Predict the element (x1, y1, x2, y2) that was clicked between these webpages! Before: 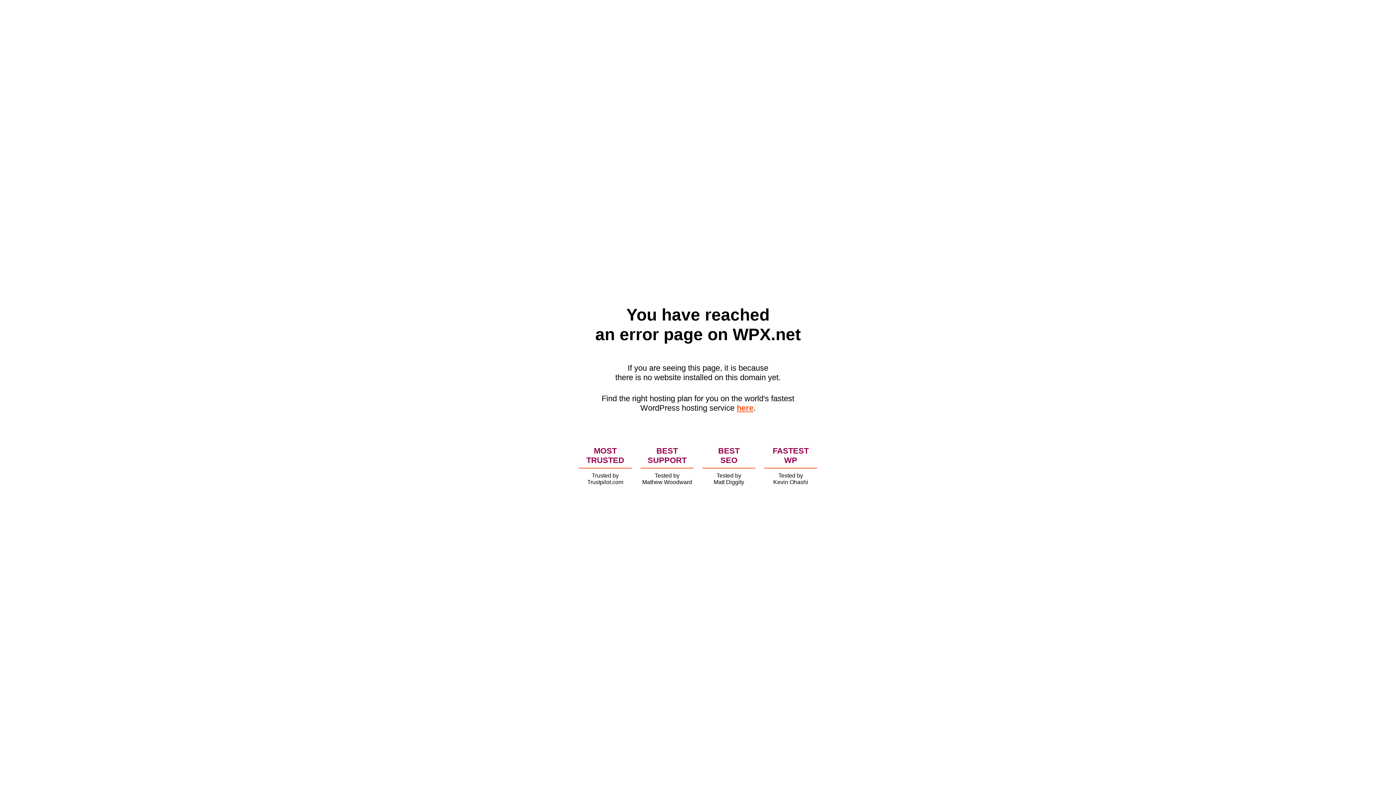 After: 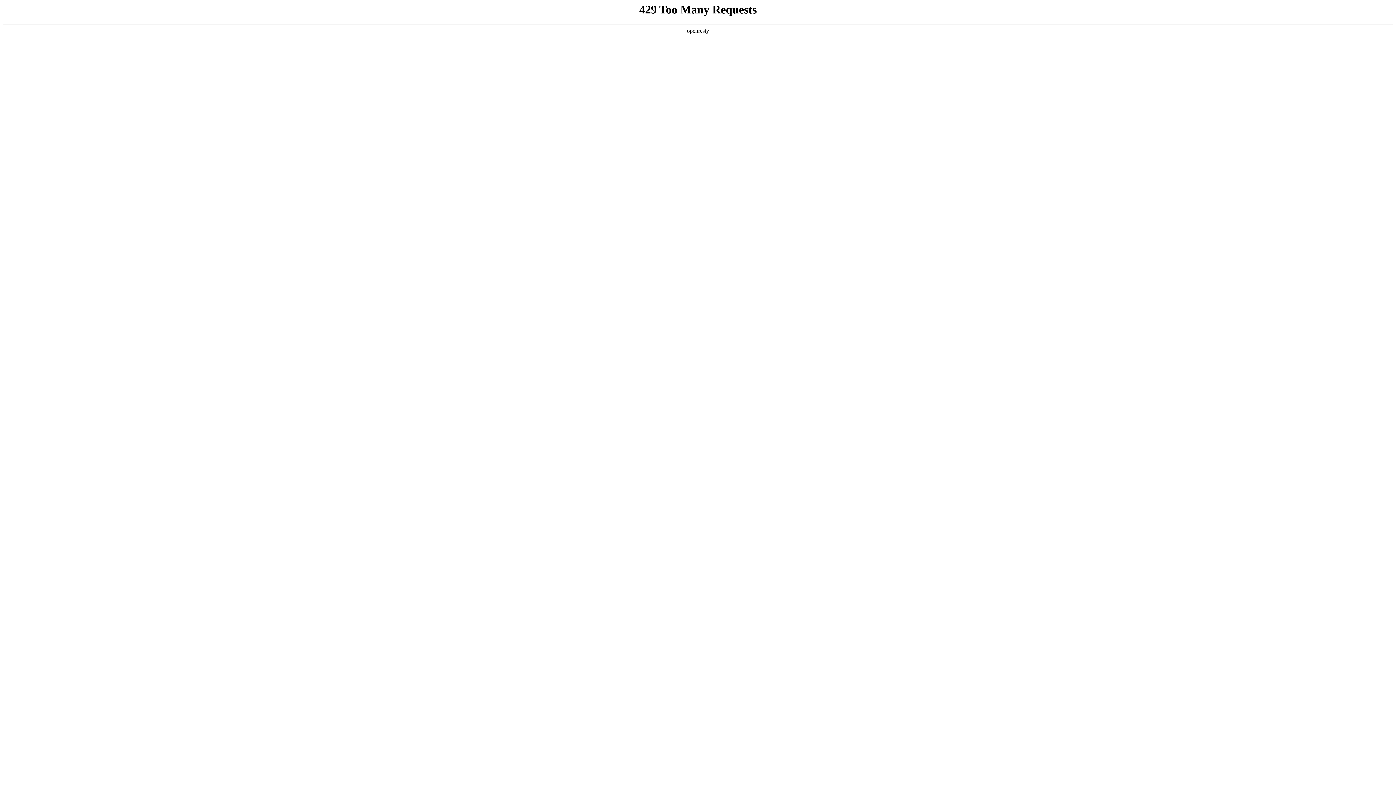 Action: bbox: (736, 403, 753, 412) label: here